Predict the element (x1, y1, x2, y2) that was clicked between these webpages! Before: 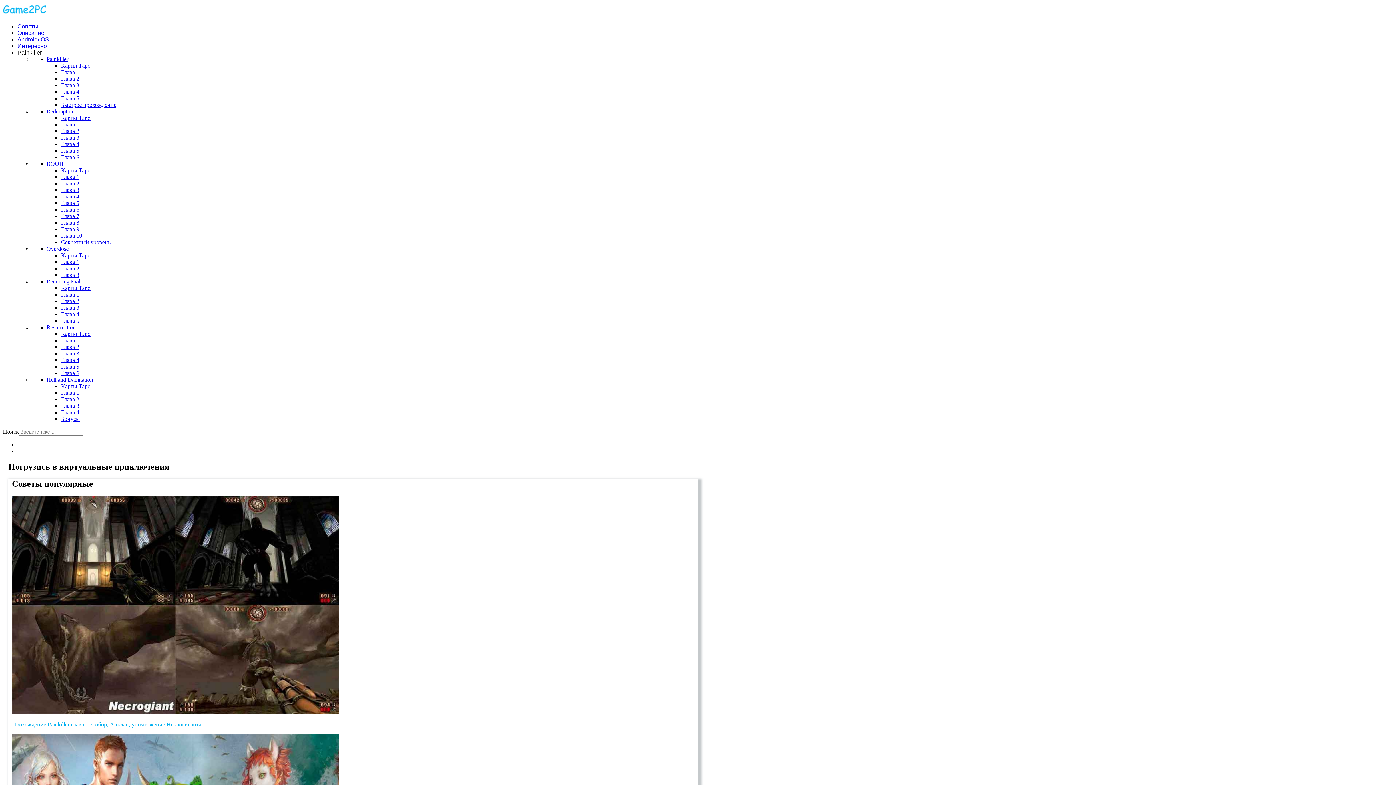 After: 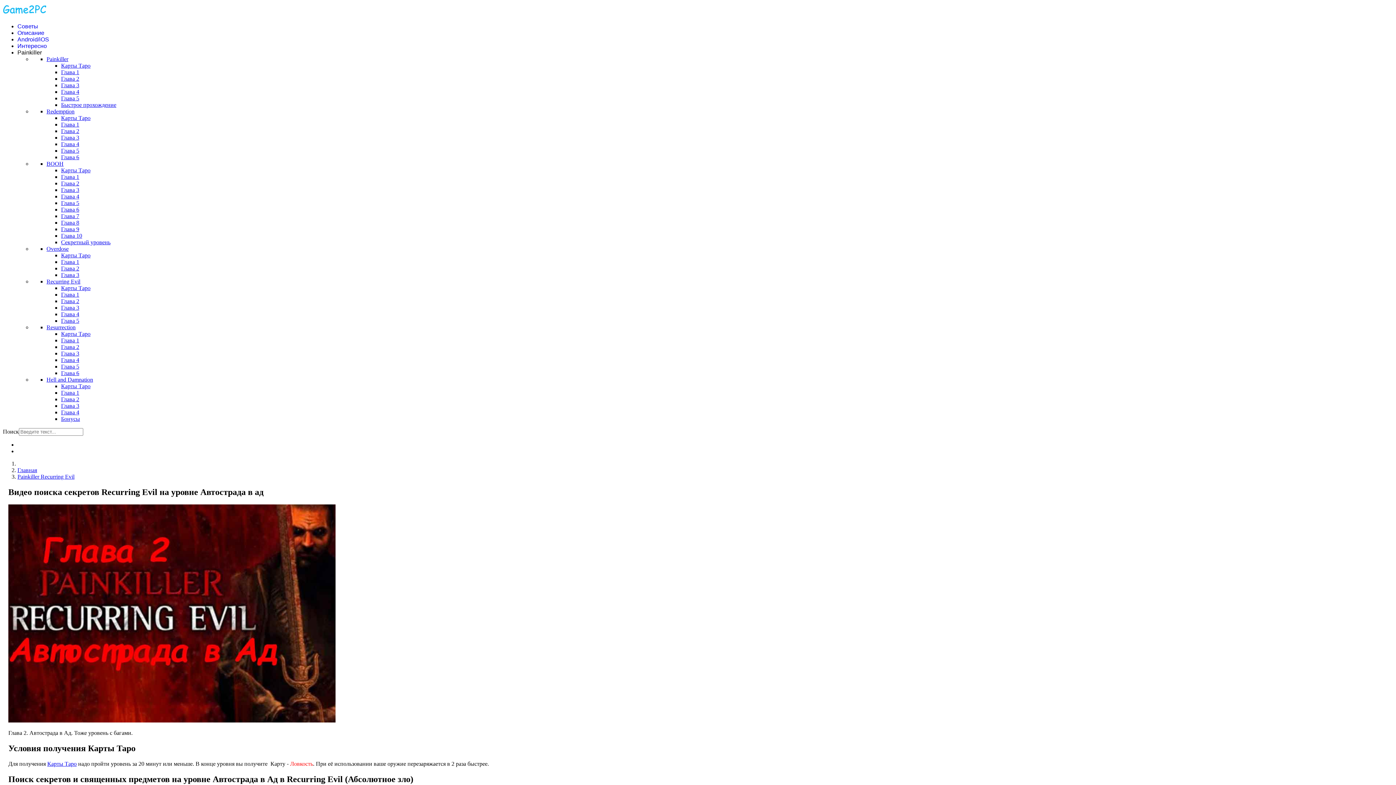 Action: label: Глава 2 bbox: (61, 298, 79, 304)